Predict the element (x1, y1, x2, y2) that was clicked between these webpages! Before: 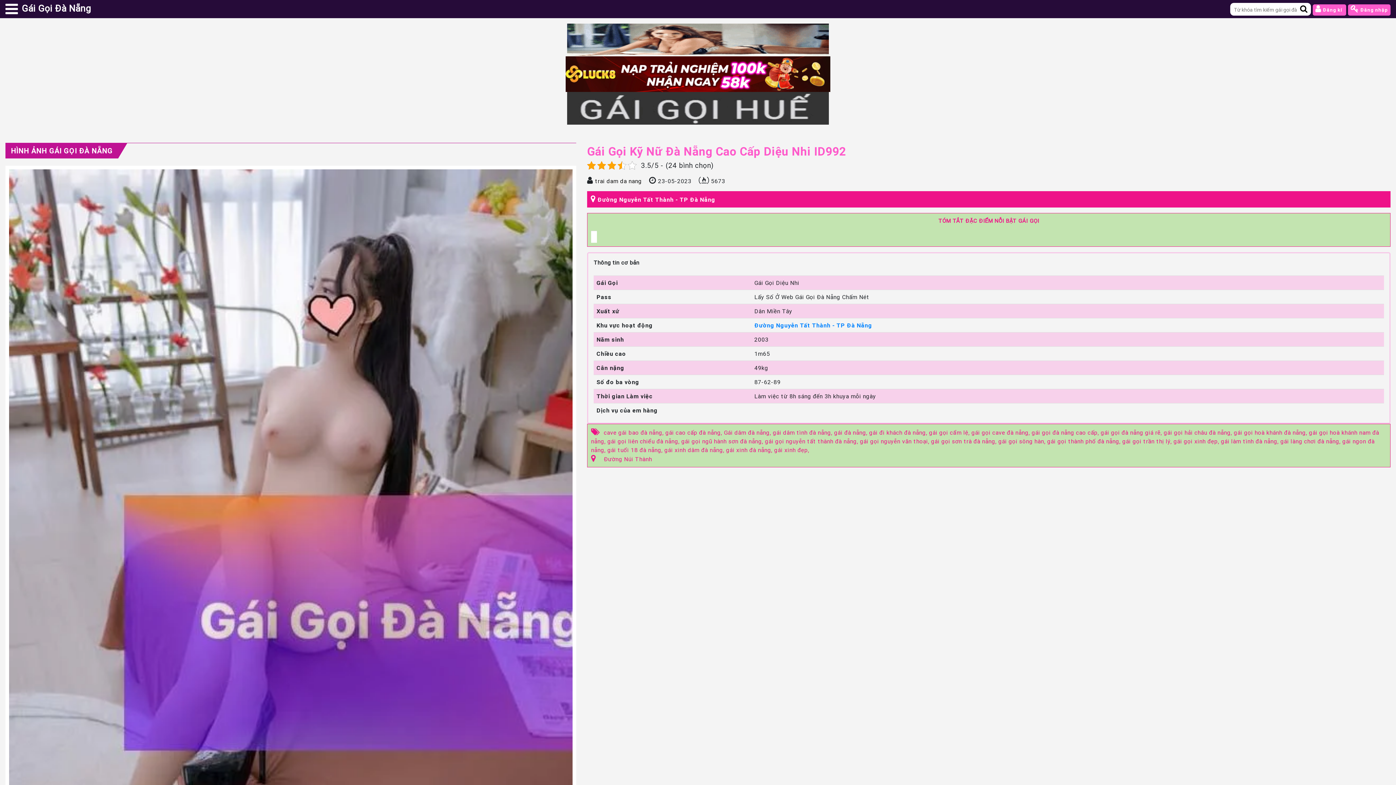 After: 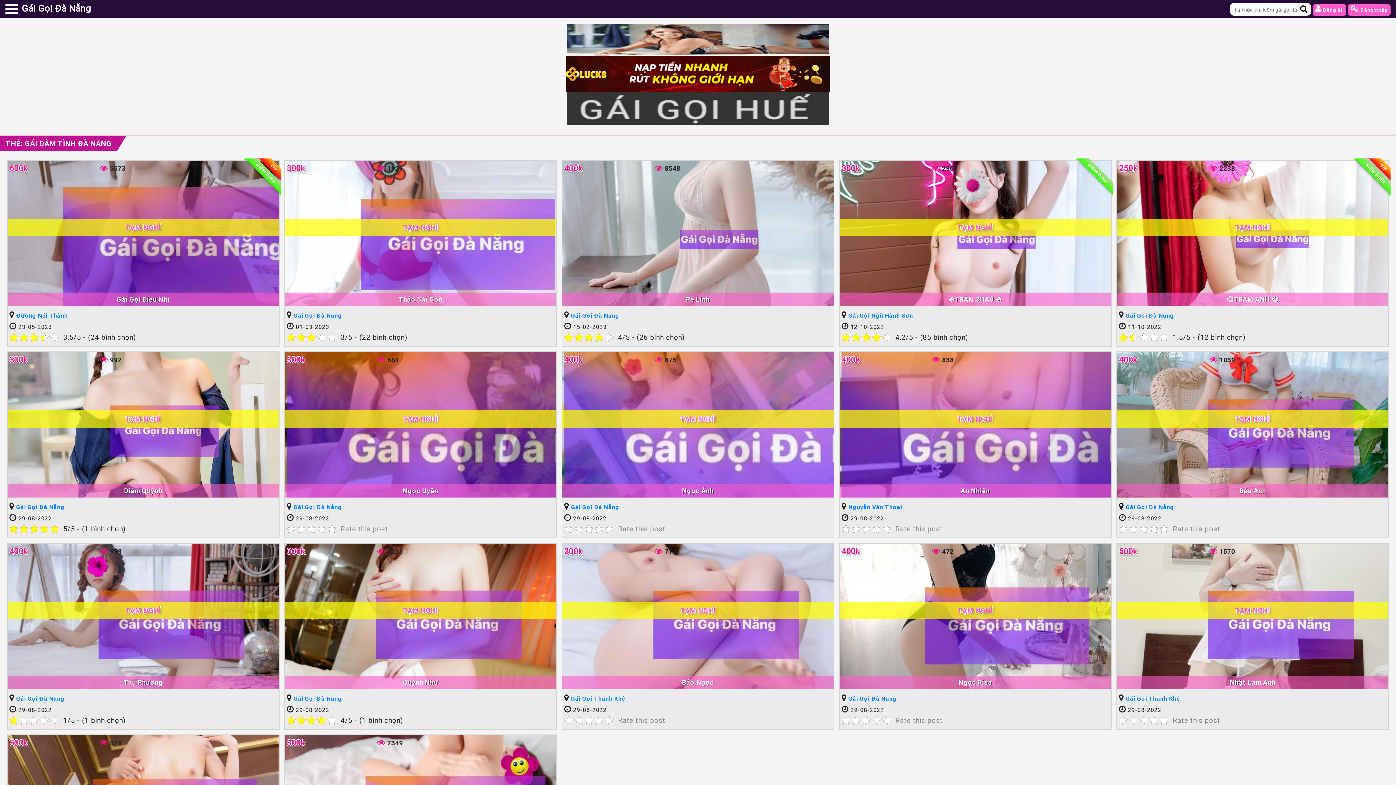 Action: bbox: (773, 429, 834, 436) label: gái dâm tình đà nẵng, 